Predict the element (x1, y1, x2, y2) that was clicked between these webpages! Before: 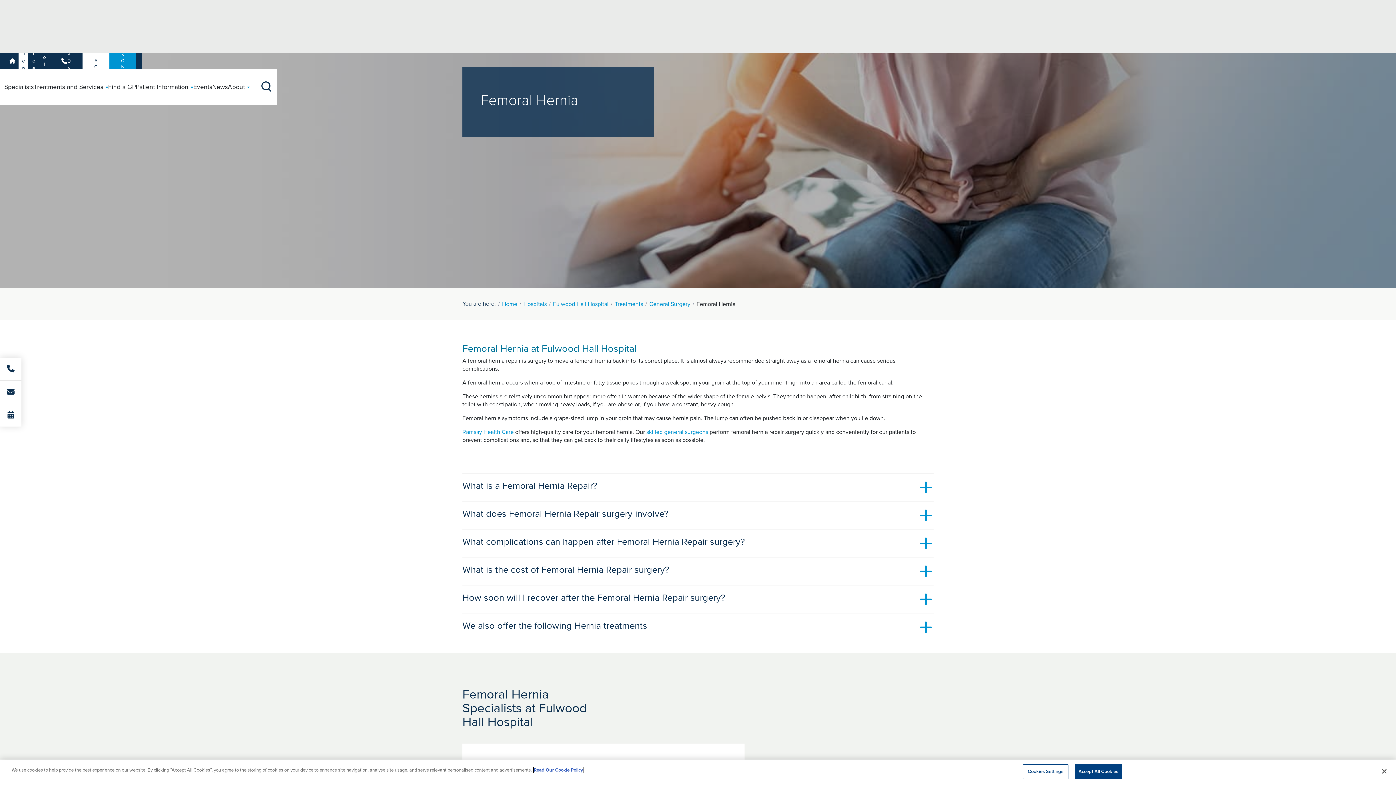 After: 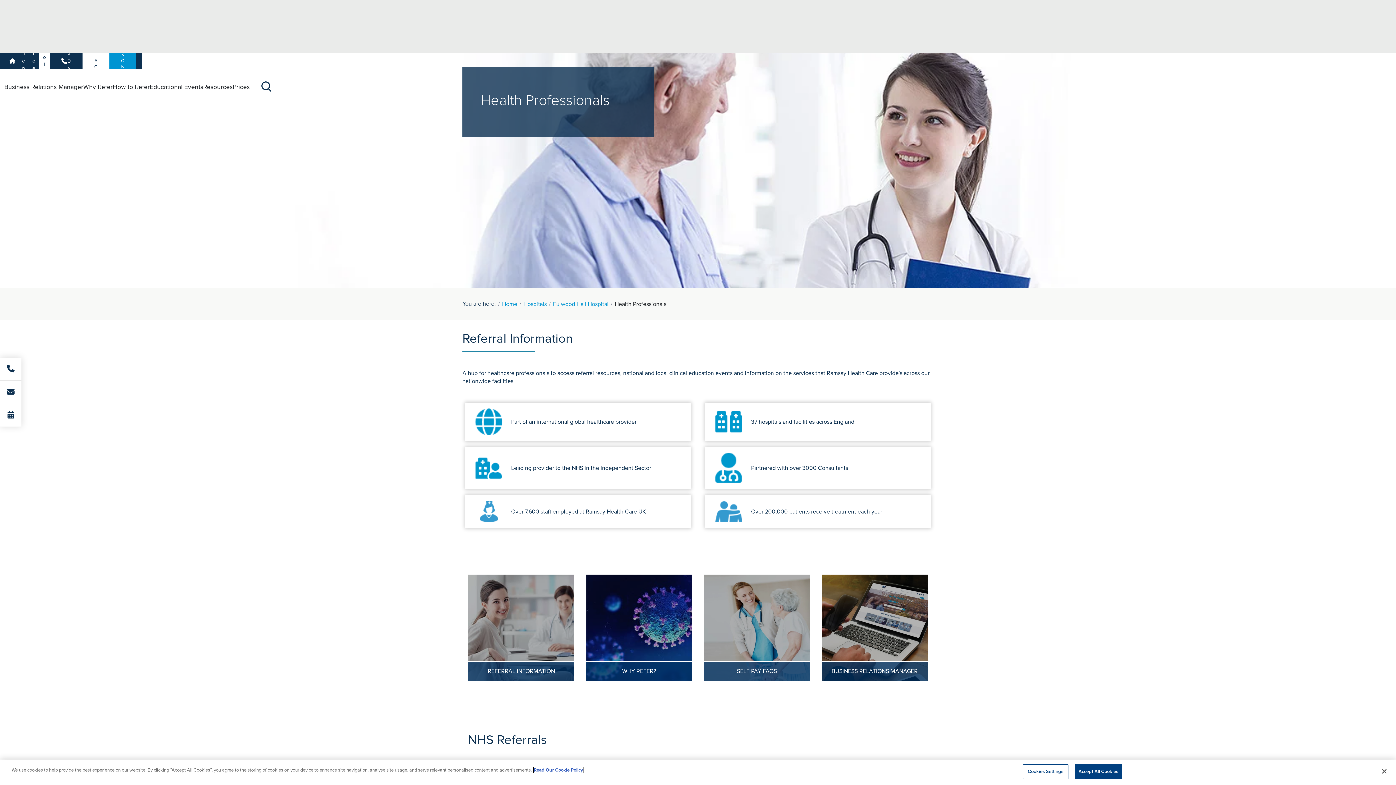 Action: bbox: (39, 52, 49, 69) label: Health Professionals